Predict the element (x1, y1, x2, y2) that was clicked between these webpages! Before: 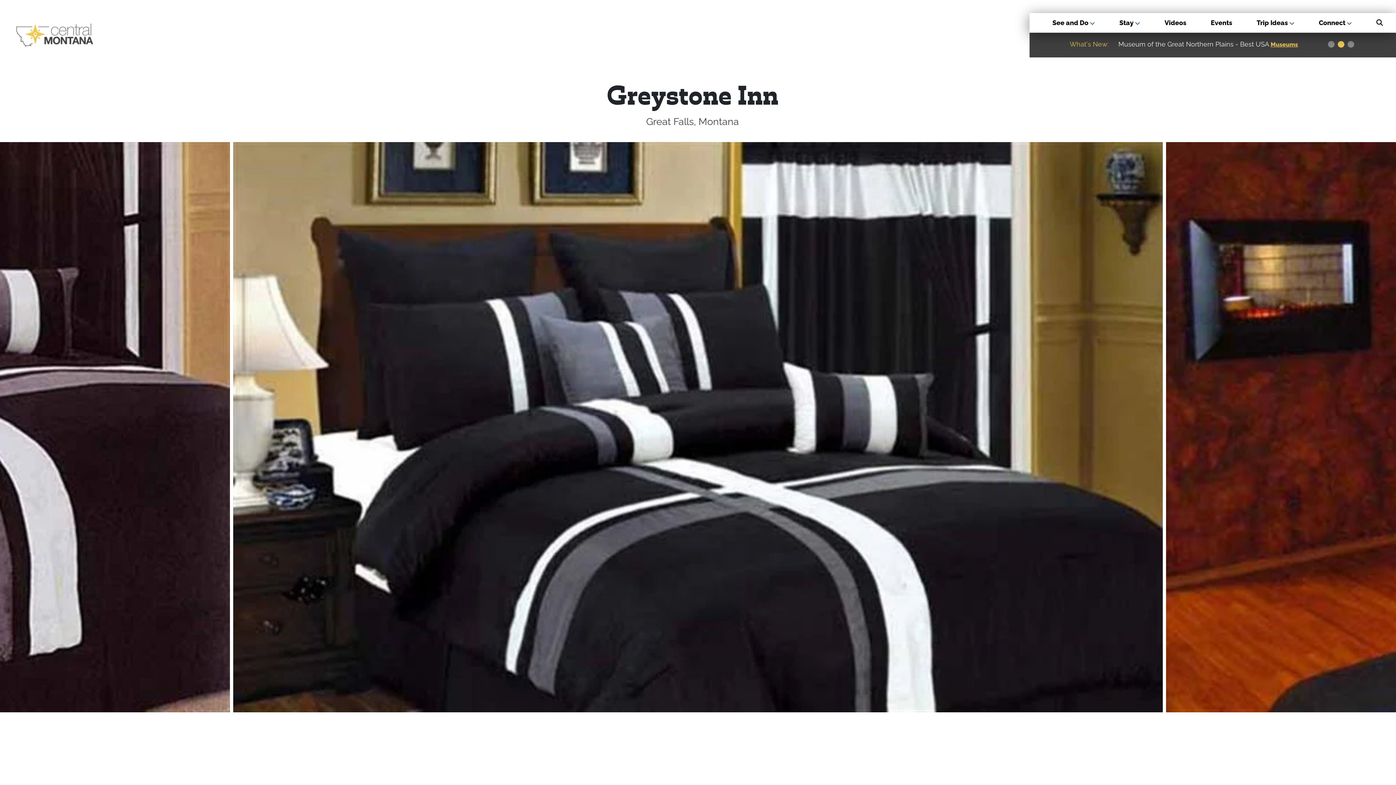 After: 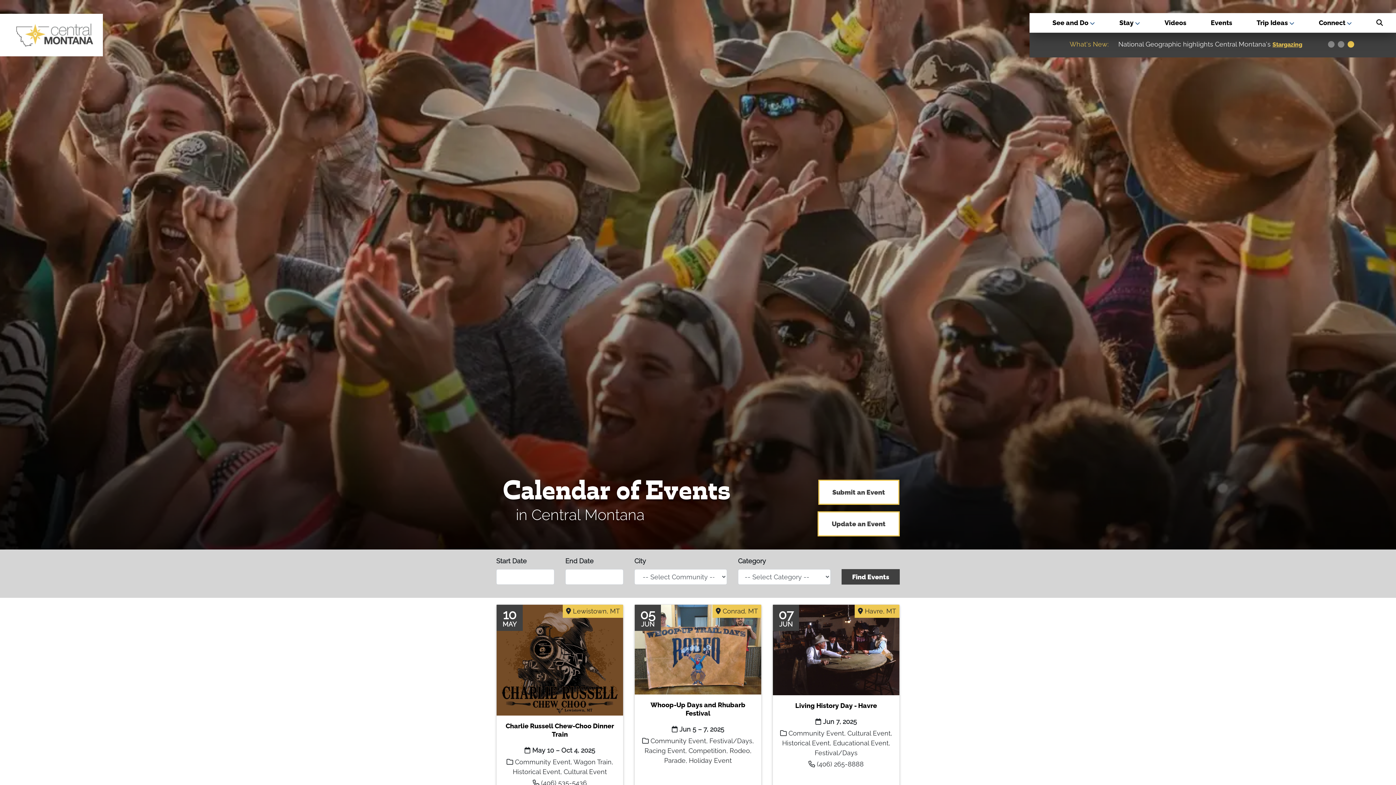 Action: bbox: (1204, 13, 1239, 32) label: Events